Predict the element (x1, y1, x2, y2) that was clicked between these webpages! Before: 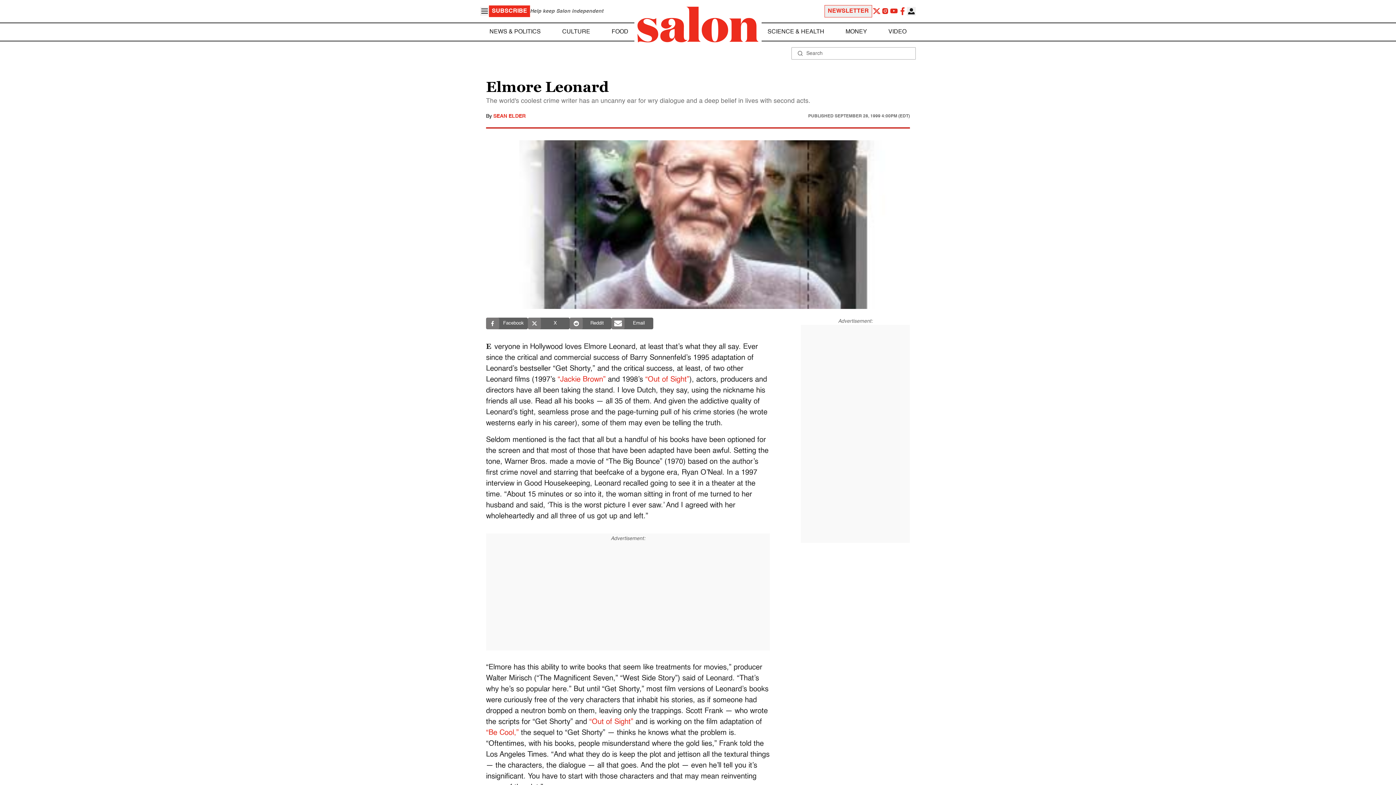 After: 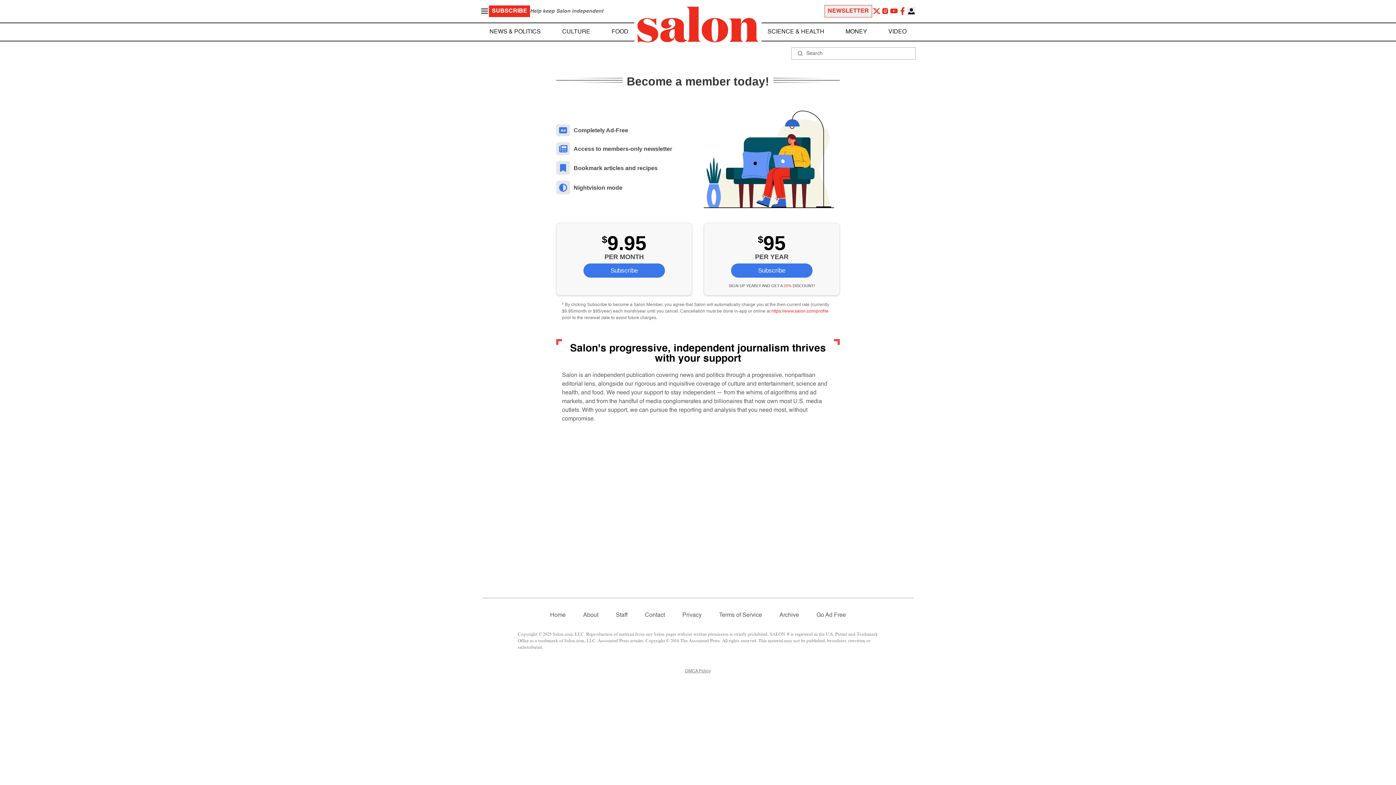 Action: label: SUBSCRIBE bbox: (489, 5, 530, 17)